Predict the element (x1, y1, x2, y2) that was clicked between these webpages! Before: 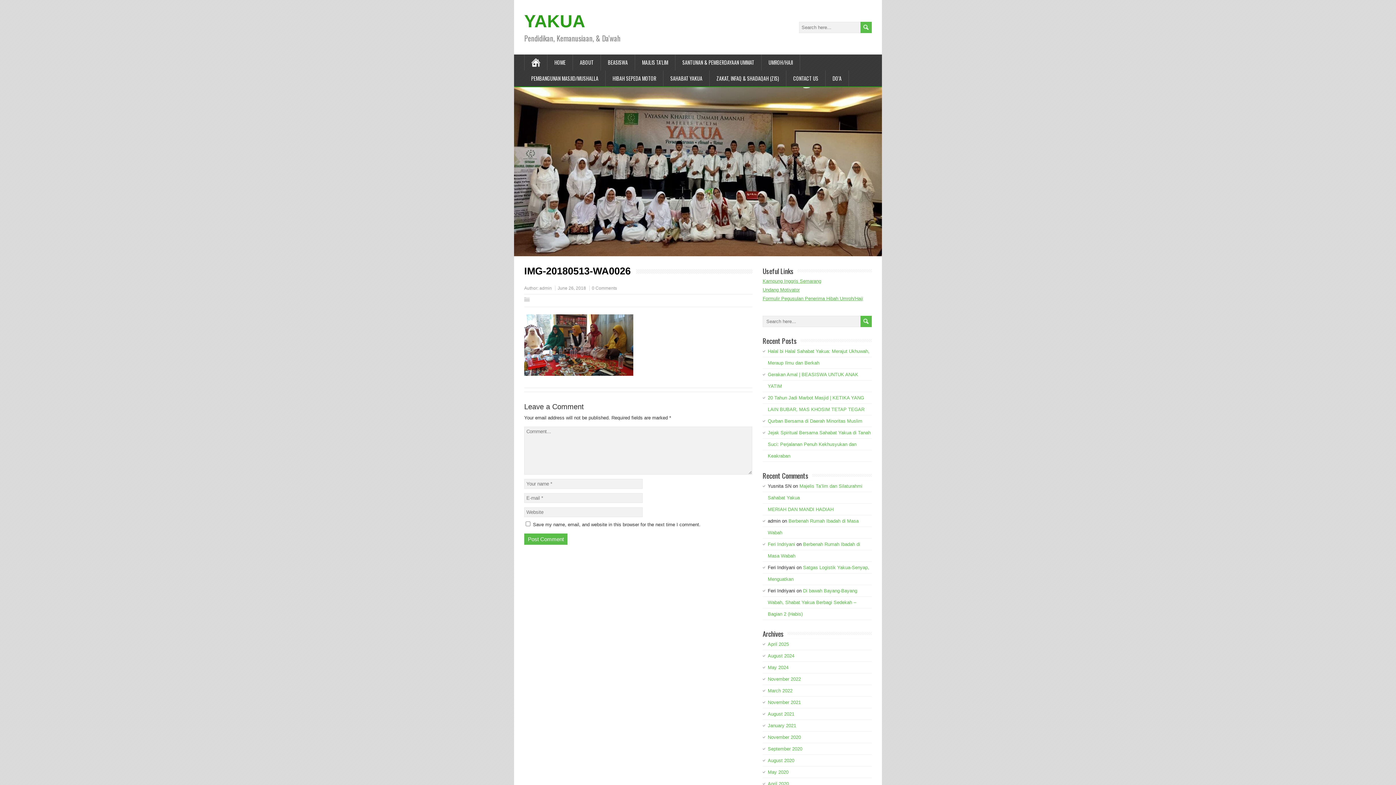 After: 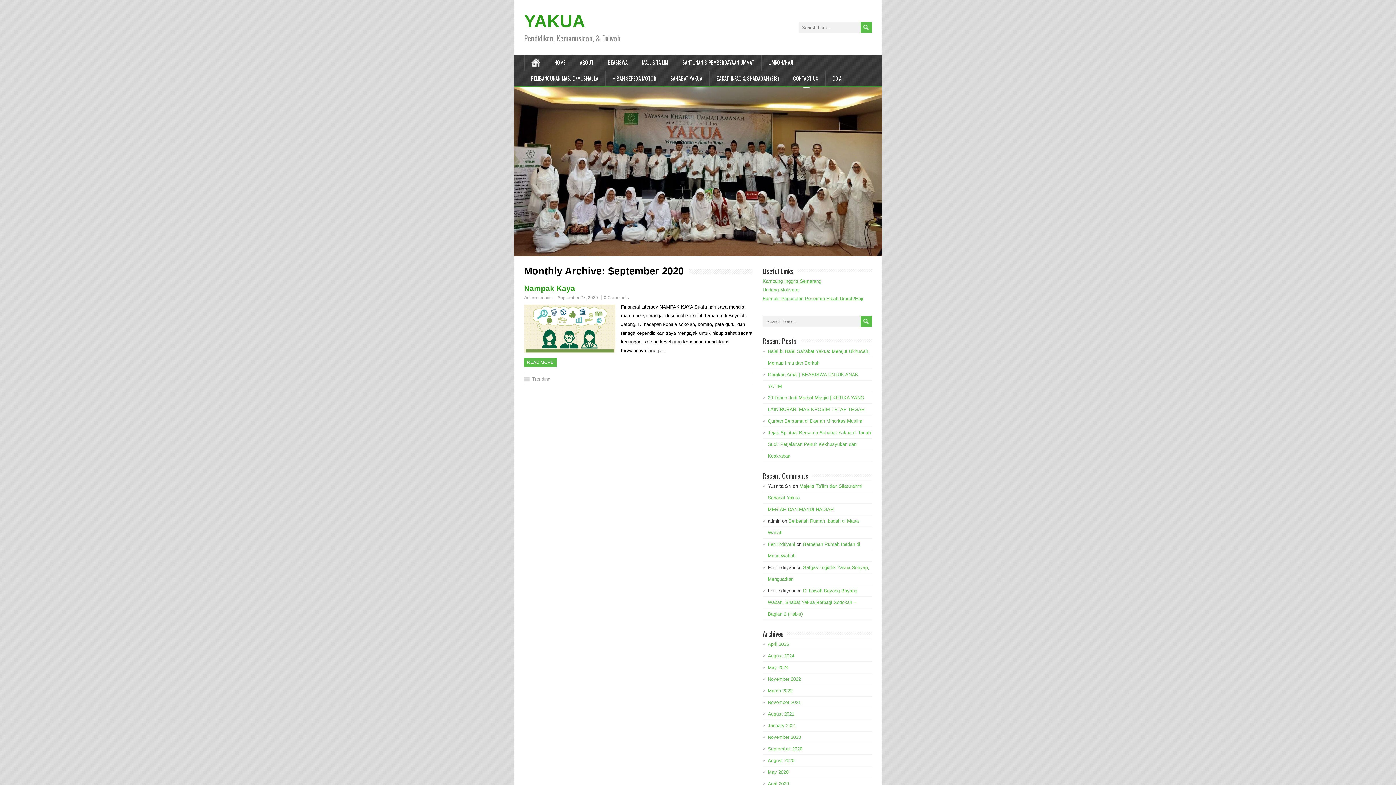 Action: label: September 2020 bbox: (768, 746, 802, 752)